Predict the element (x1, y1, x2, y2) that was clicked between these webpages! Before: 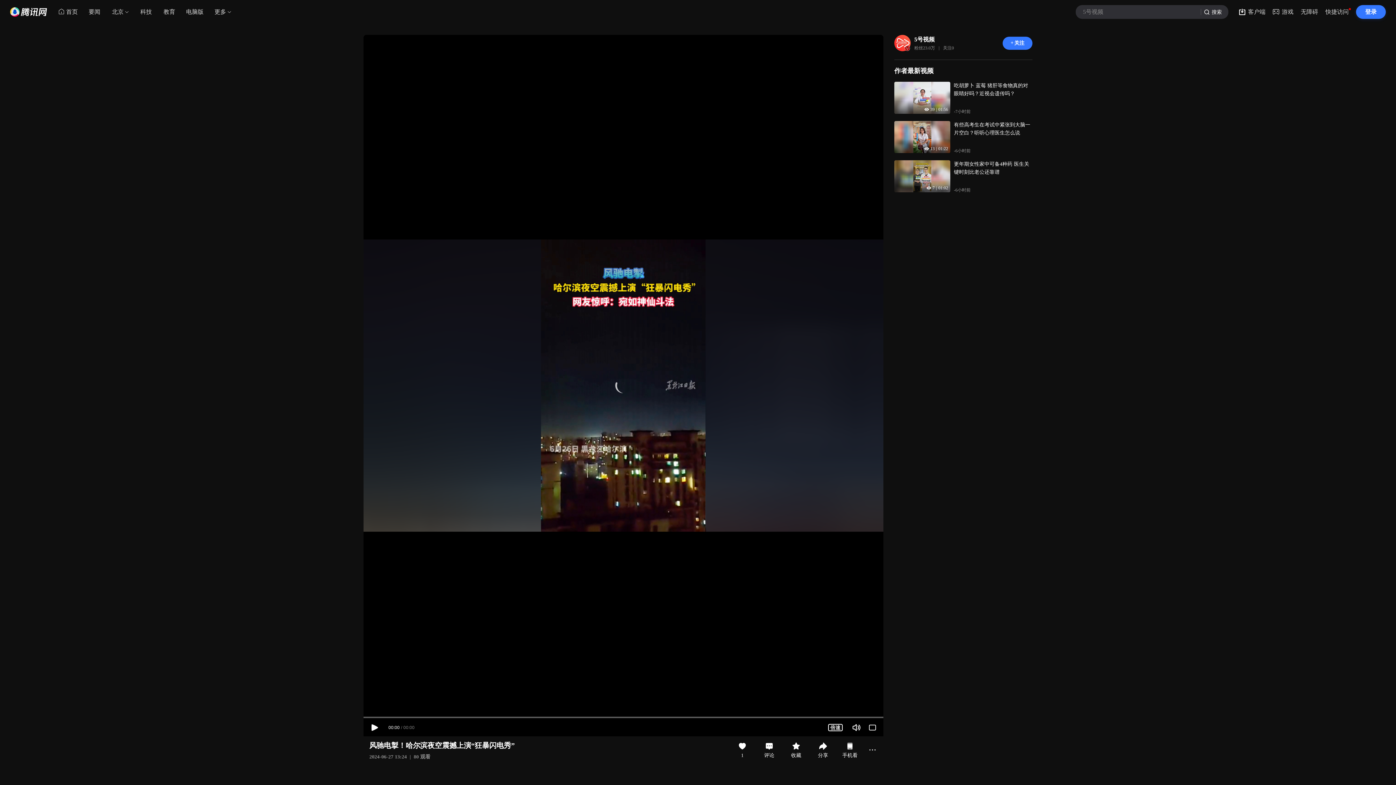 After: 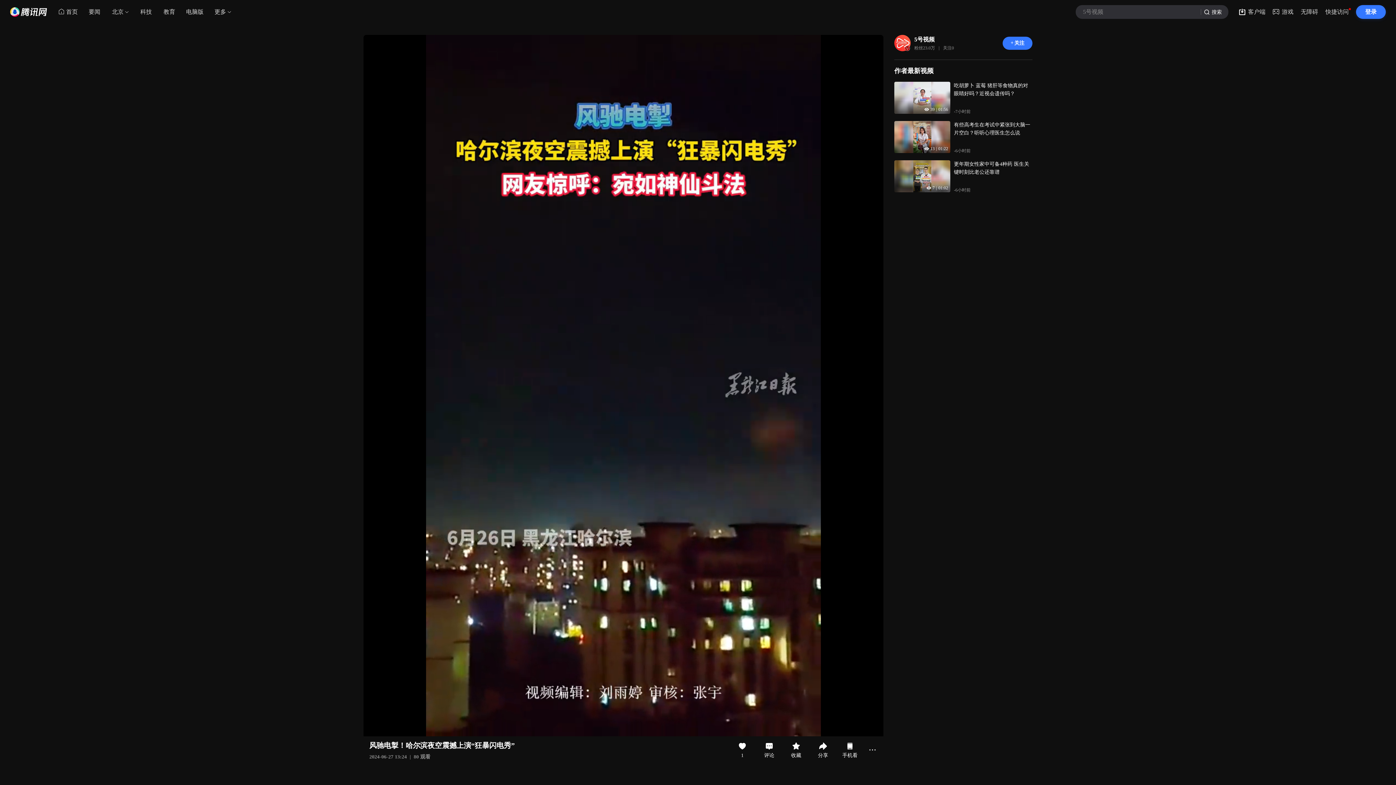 Action: label: 搜索 bbox: (1201, 5, 1228, 18)